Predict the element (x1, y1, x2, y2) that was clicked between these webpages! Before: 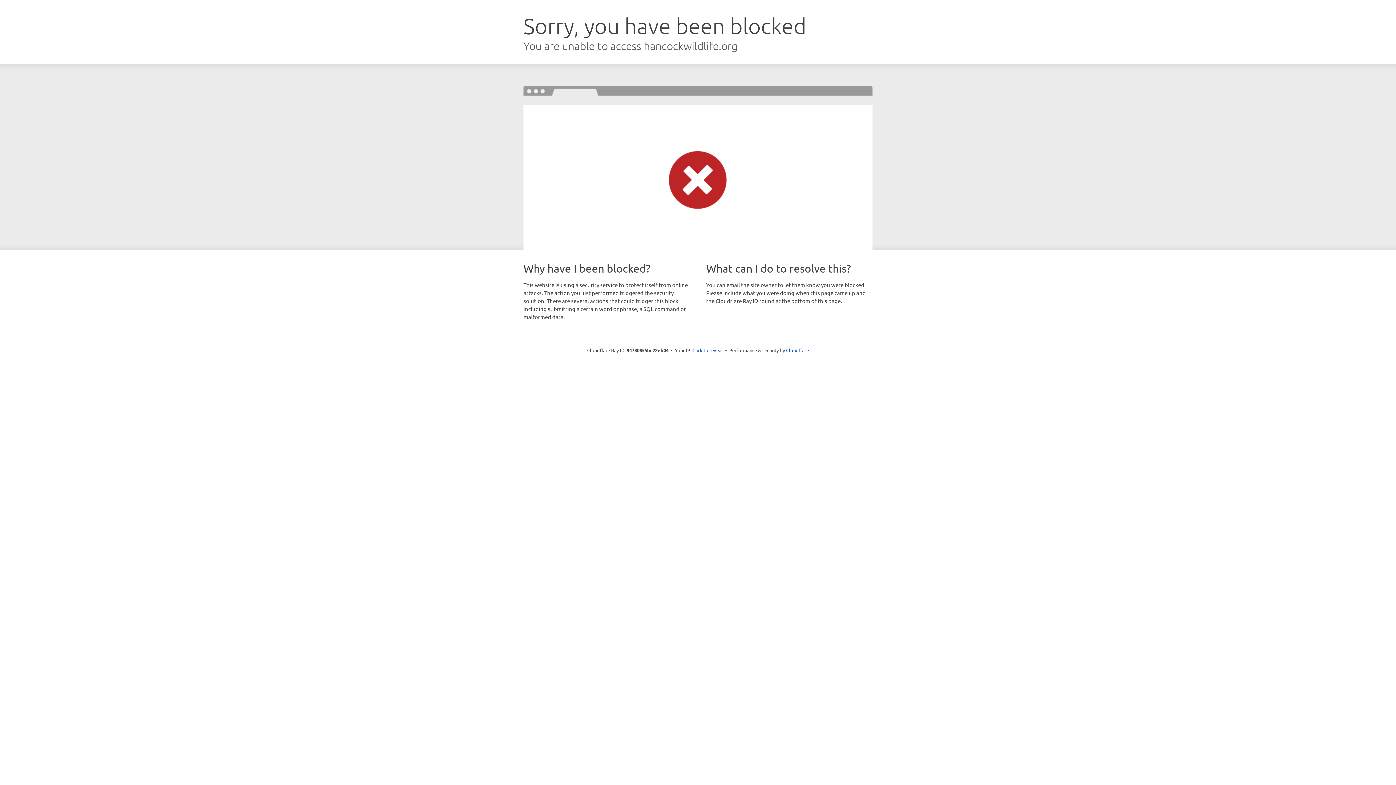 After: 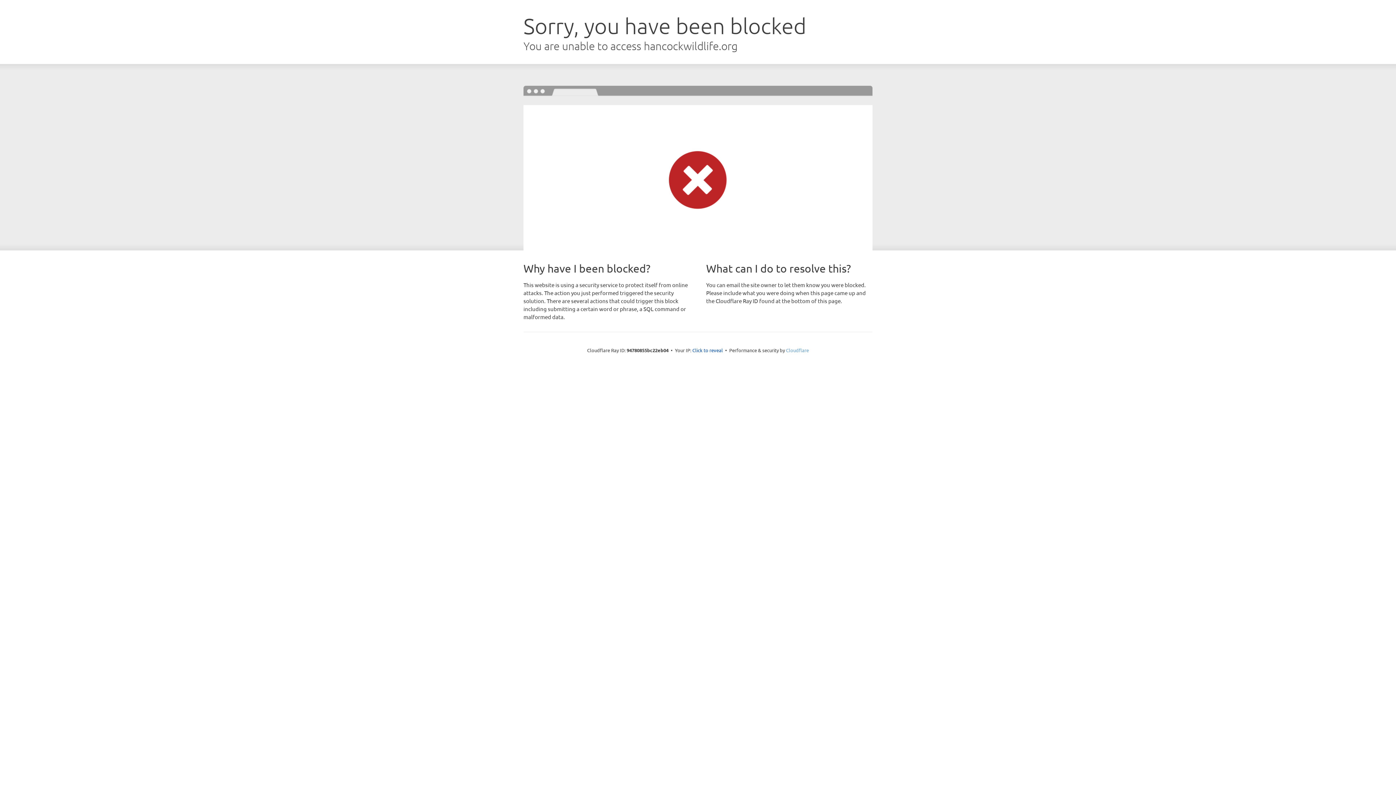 Action: label: Cloudflare bbox: (786, 347, 809, 353)